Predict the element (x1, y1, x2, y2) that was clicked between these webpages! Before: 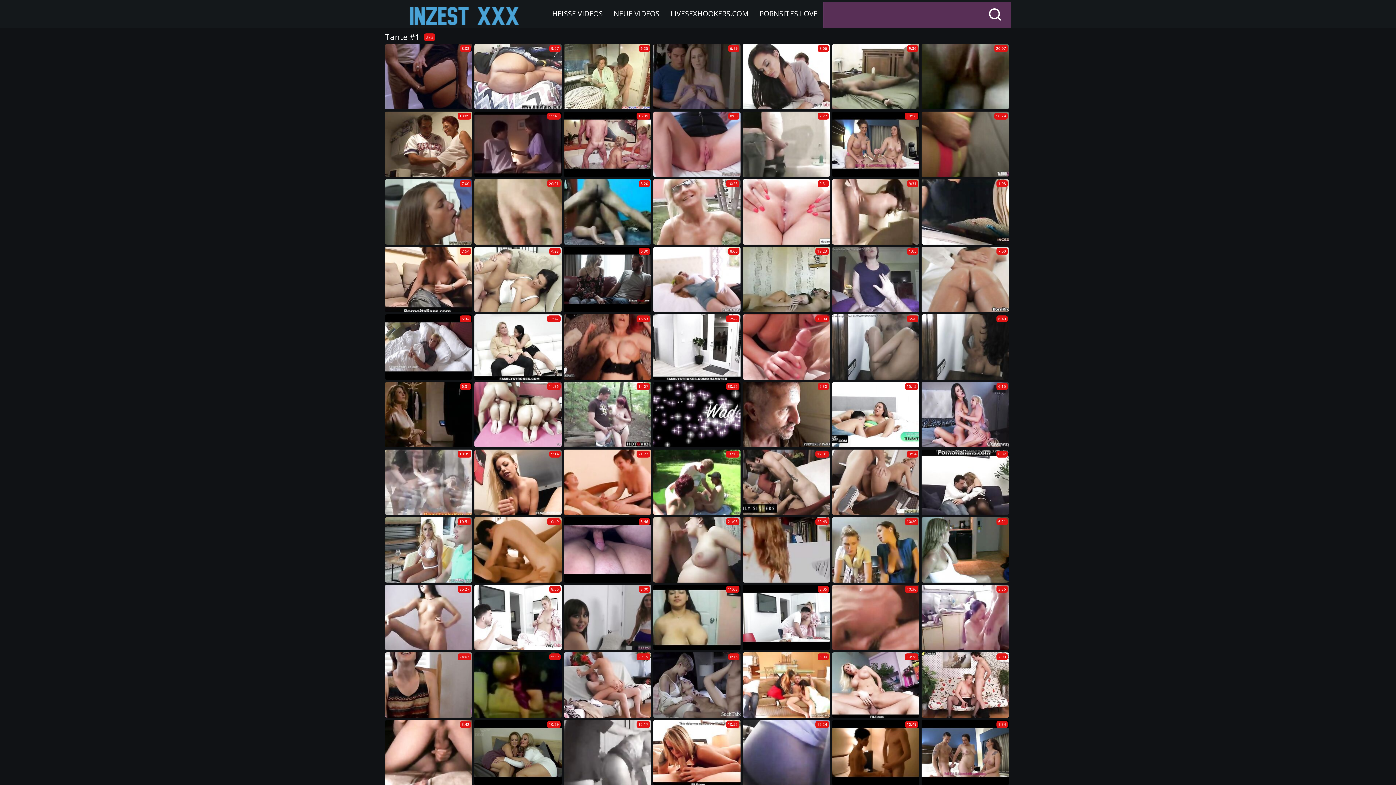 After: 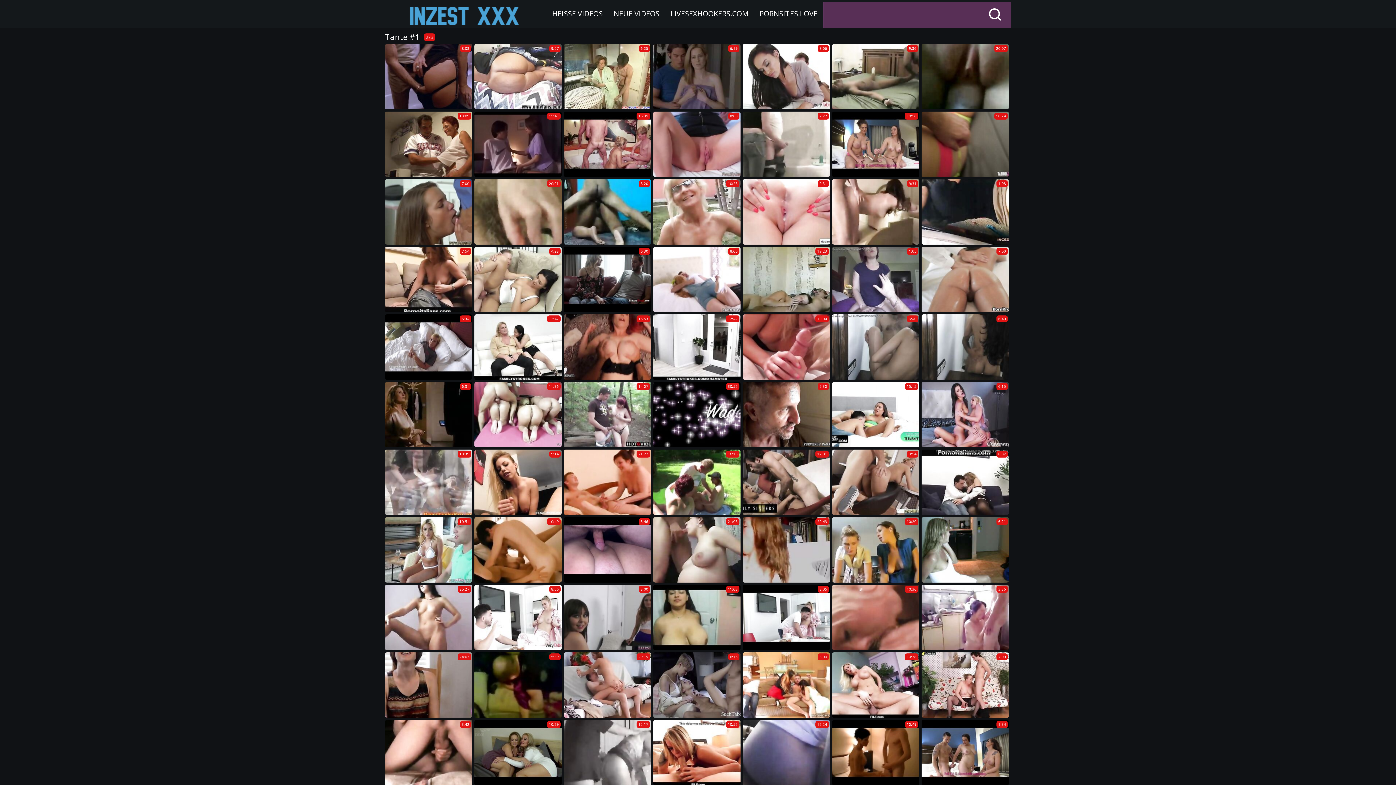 Action: label: 5:34 bbox: (385, 314, 472, 380)